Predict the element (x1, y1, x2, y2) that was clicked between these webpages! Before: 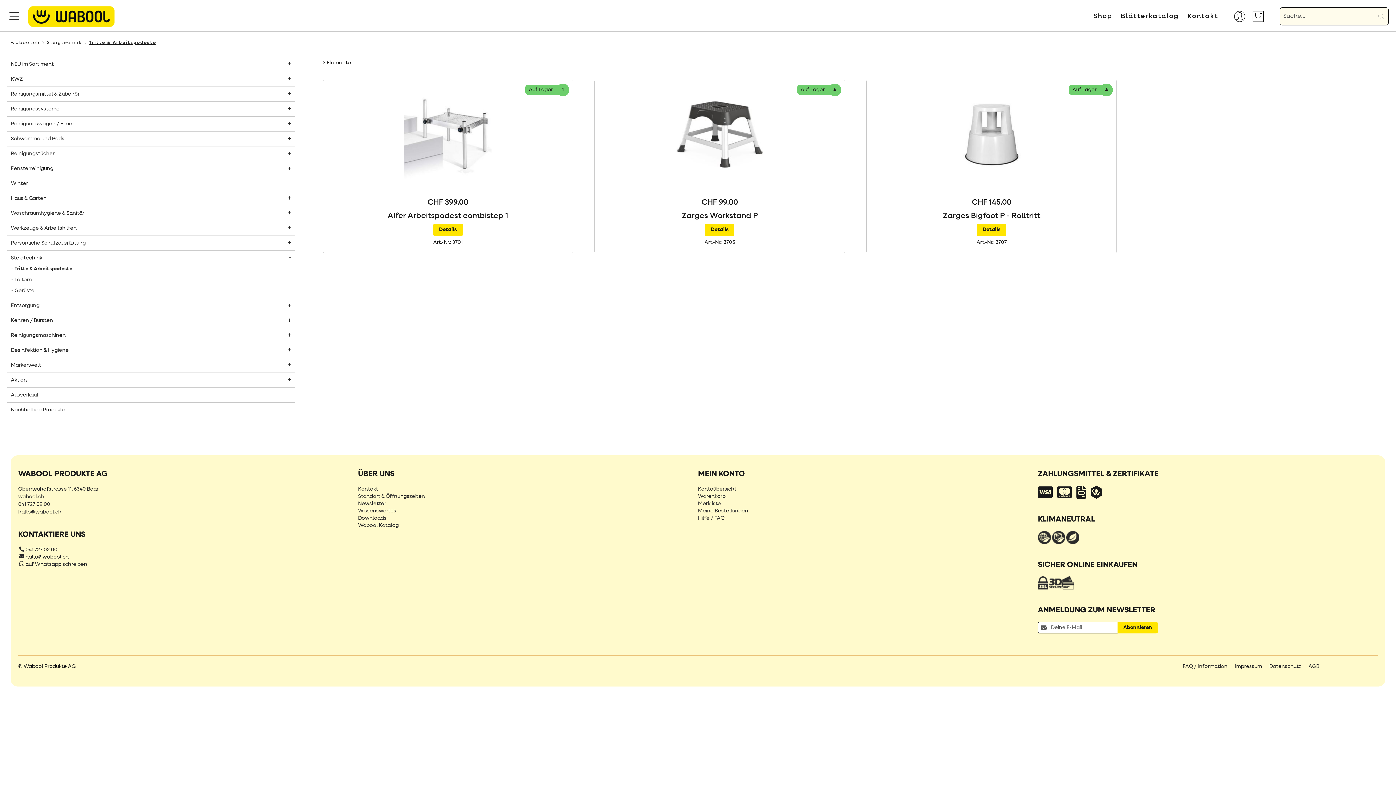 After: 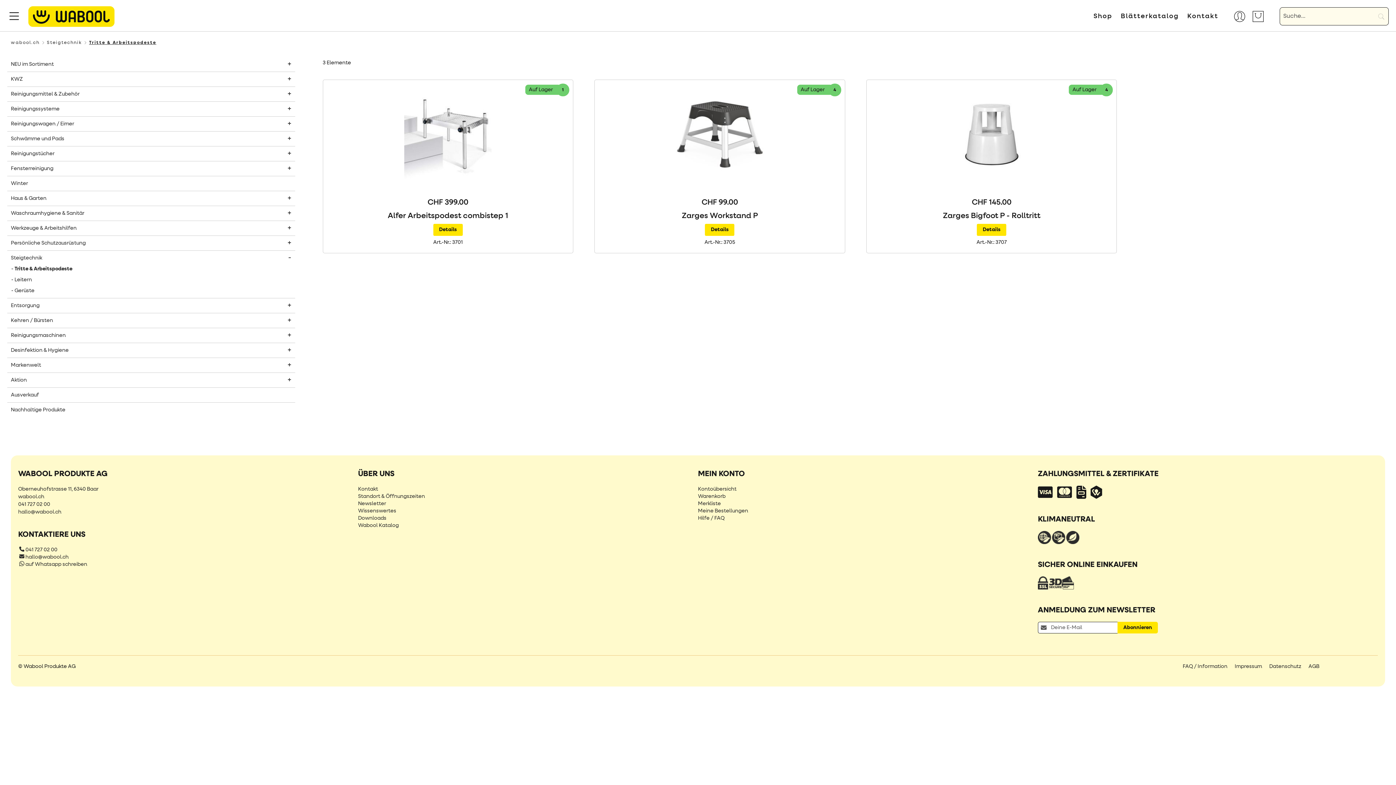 Action: label: Tritte & Arbeitspodeste bbox: (14, 265, 291, 272)